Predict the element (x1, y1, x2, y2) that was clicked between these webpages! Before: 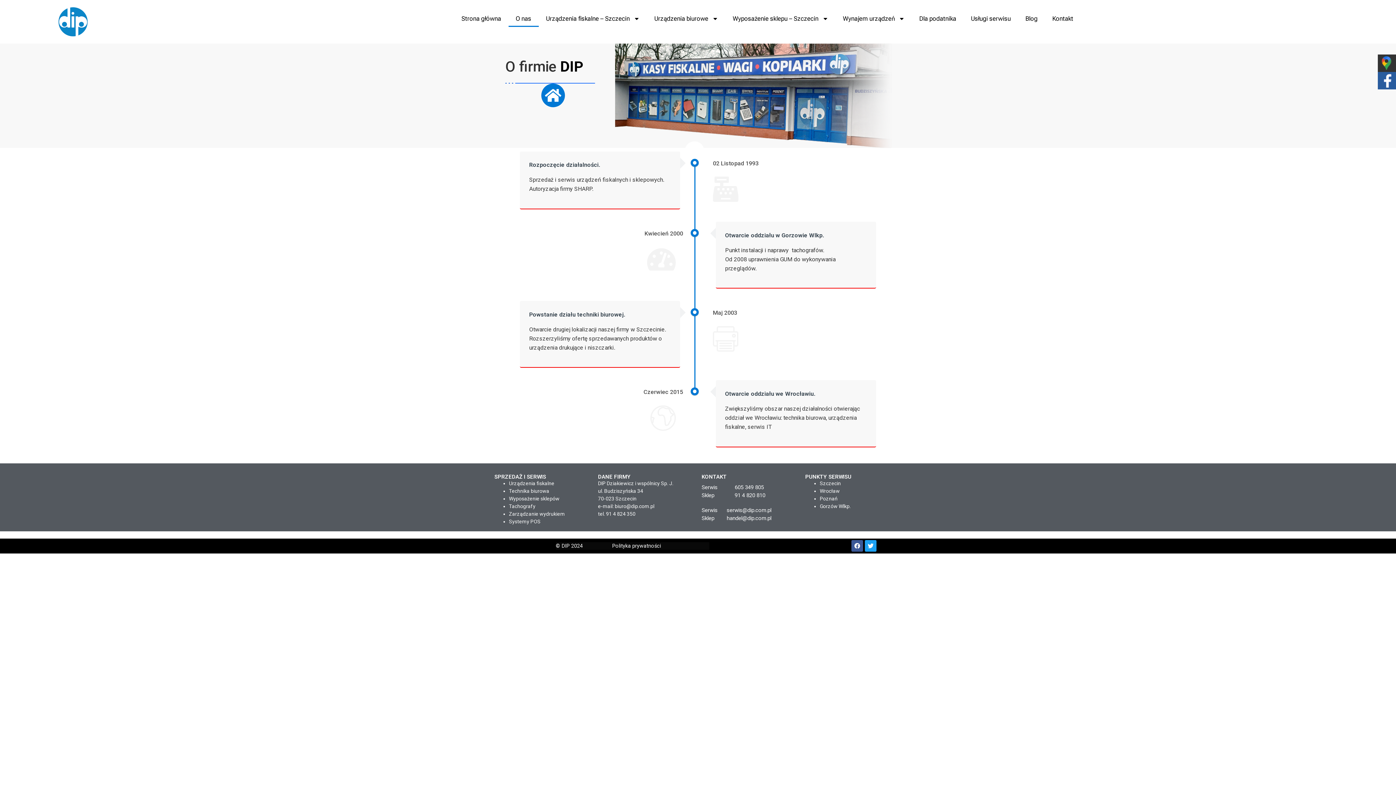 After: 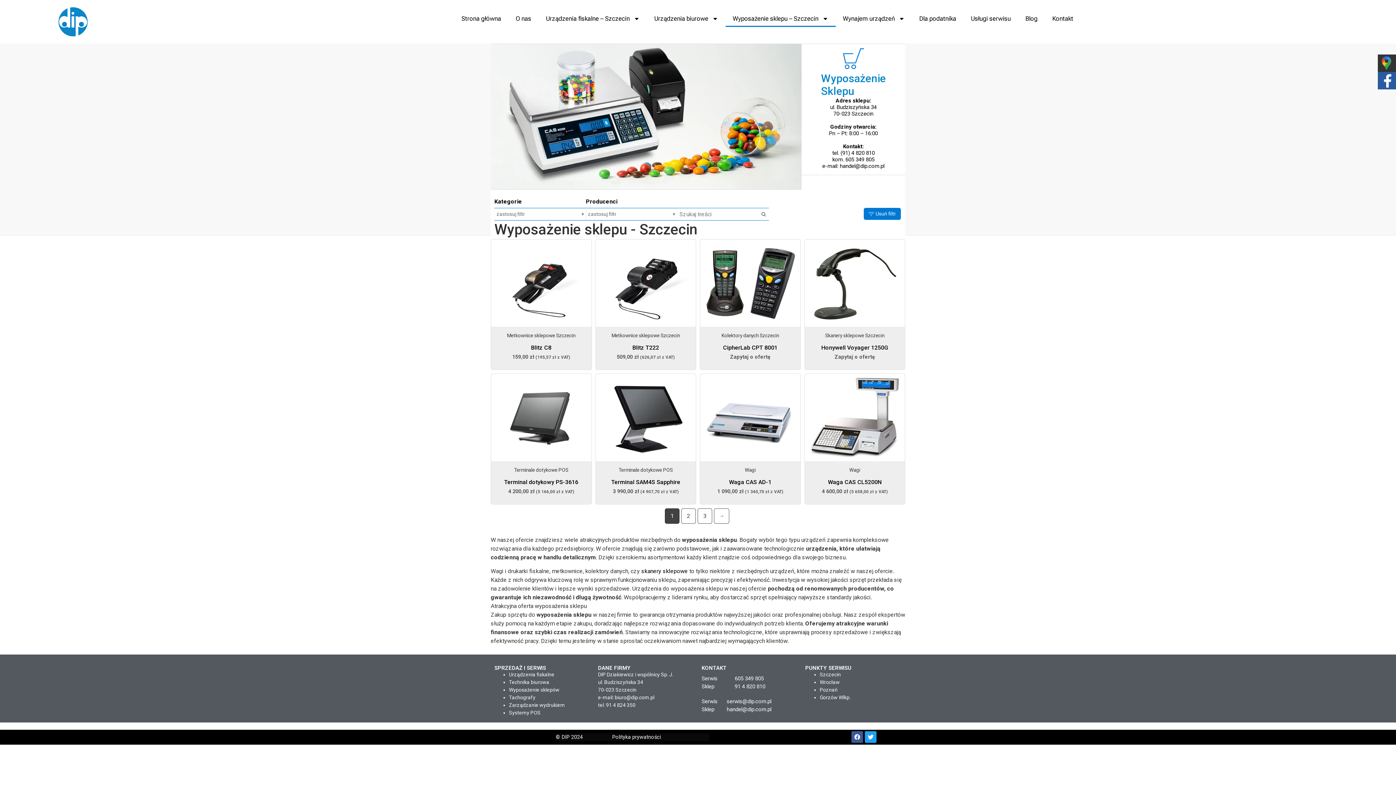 Action: bbox: (509, 495, 559, 501) label: Wyposażenie sklepów